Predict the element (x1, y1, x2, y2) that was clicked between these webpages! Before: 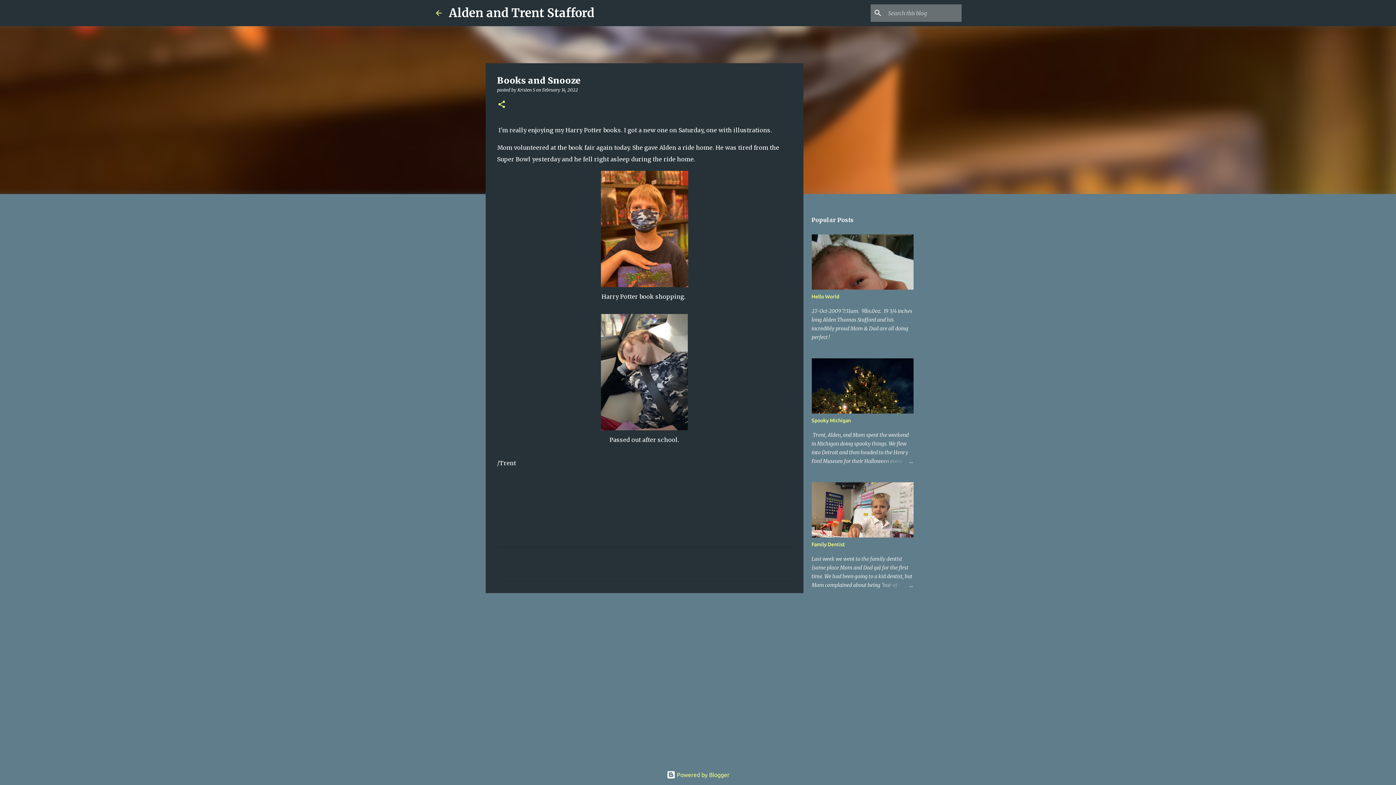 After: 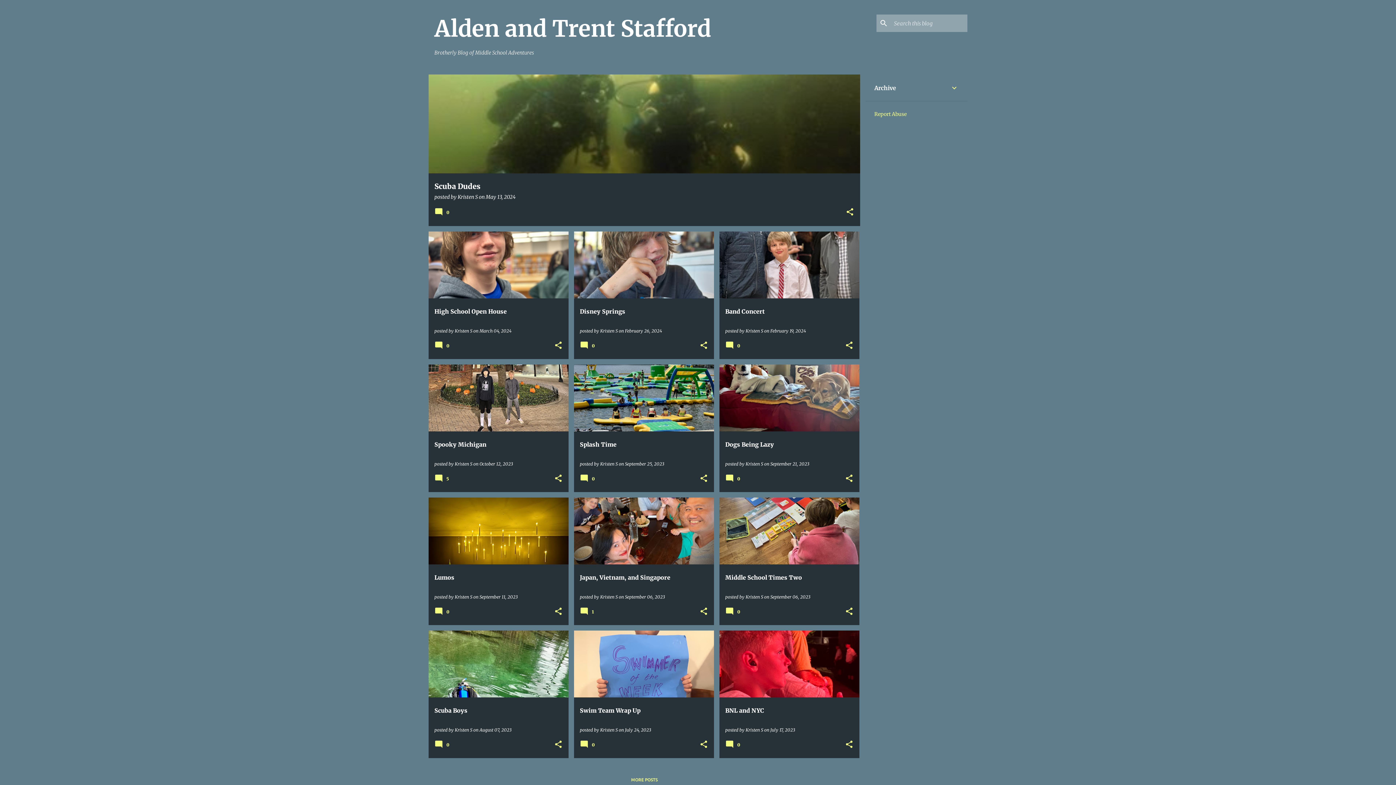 Action: bbox: (449, 5, 594, 20) label: Alden and Trent Stafford